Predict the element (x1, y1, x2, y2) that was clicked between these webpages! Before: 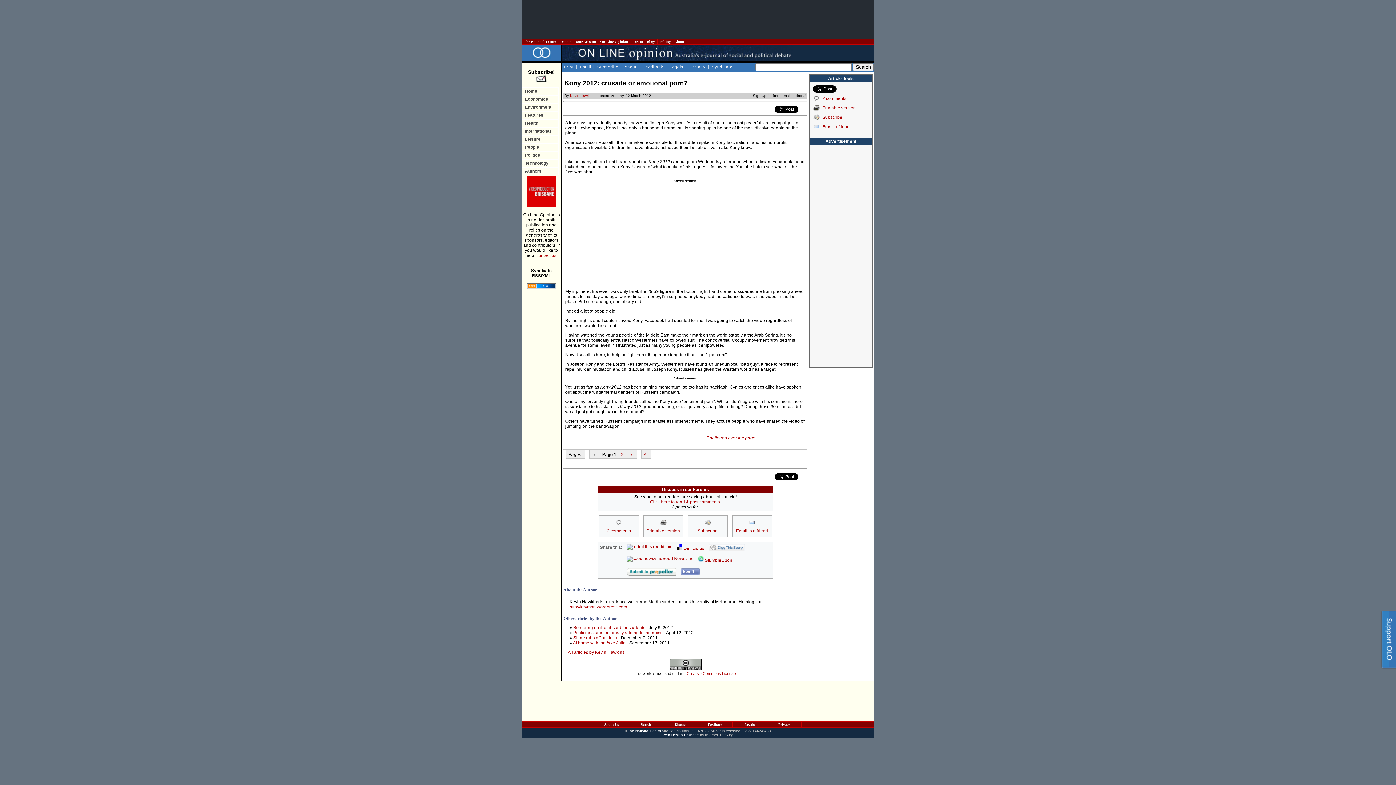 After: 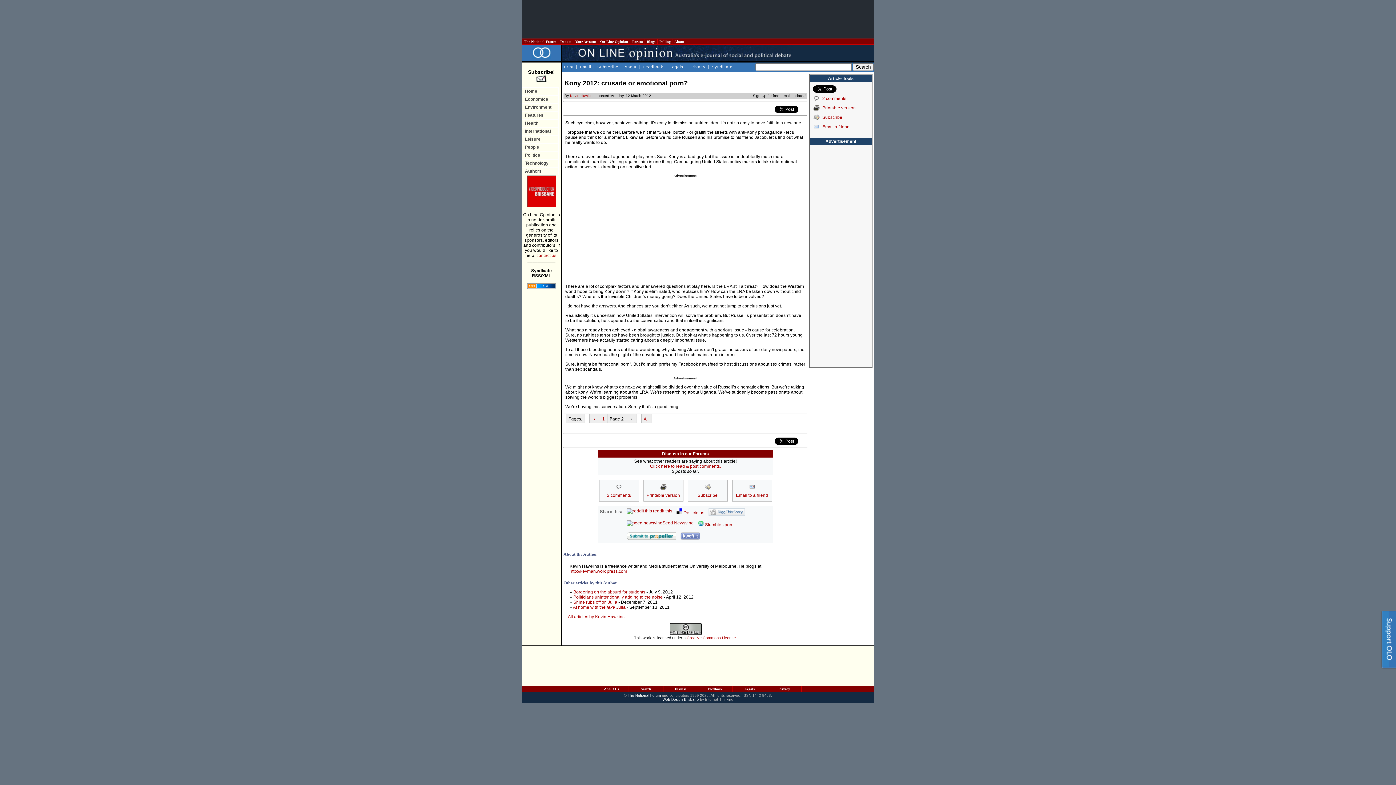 Action: label: Continued over the page... bbox: (706, 435, 758, 440)